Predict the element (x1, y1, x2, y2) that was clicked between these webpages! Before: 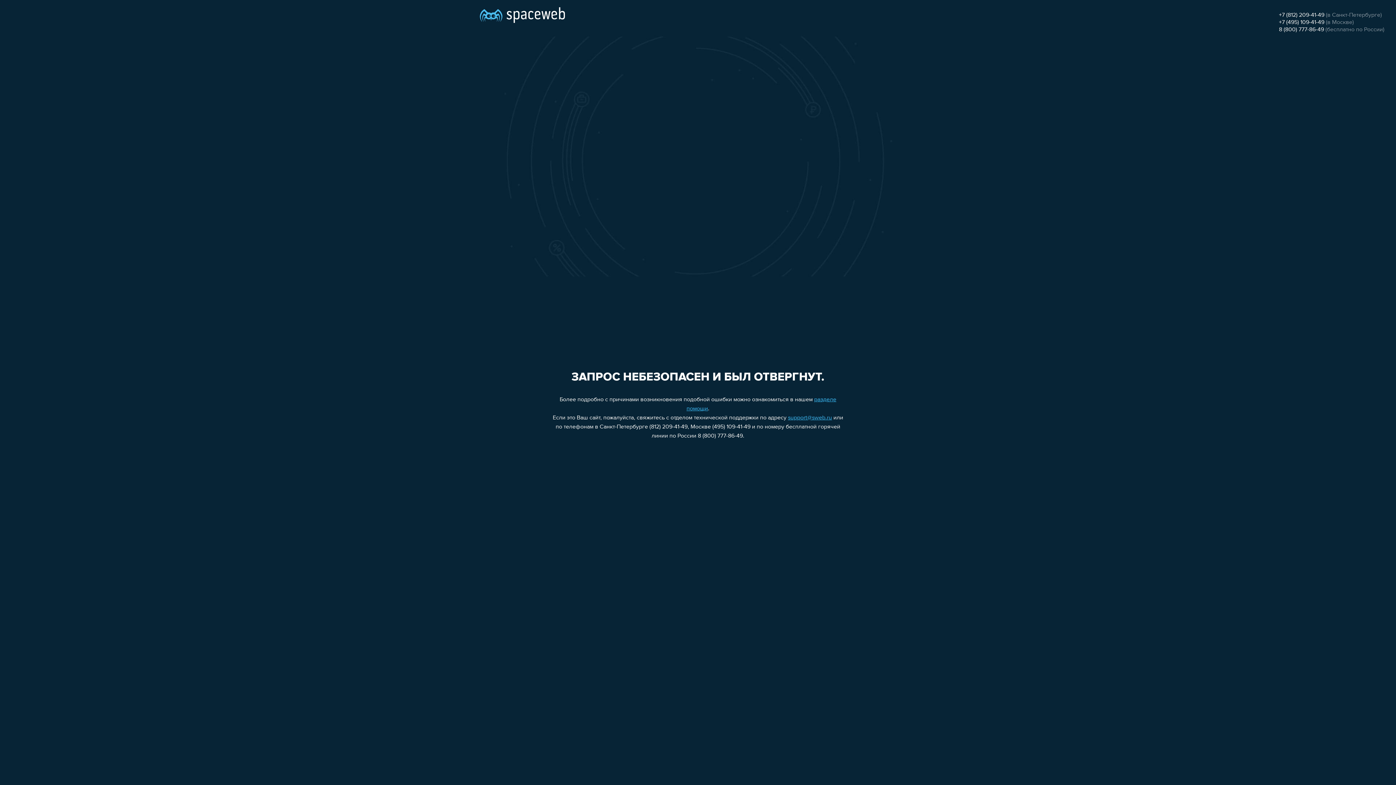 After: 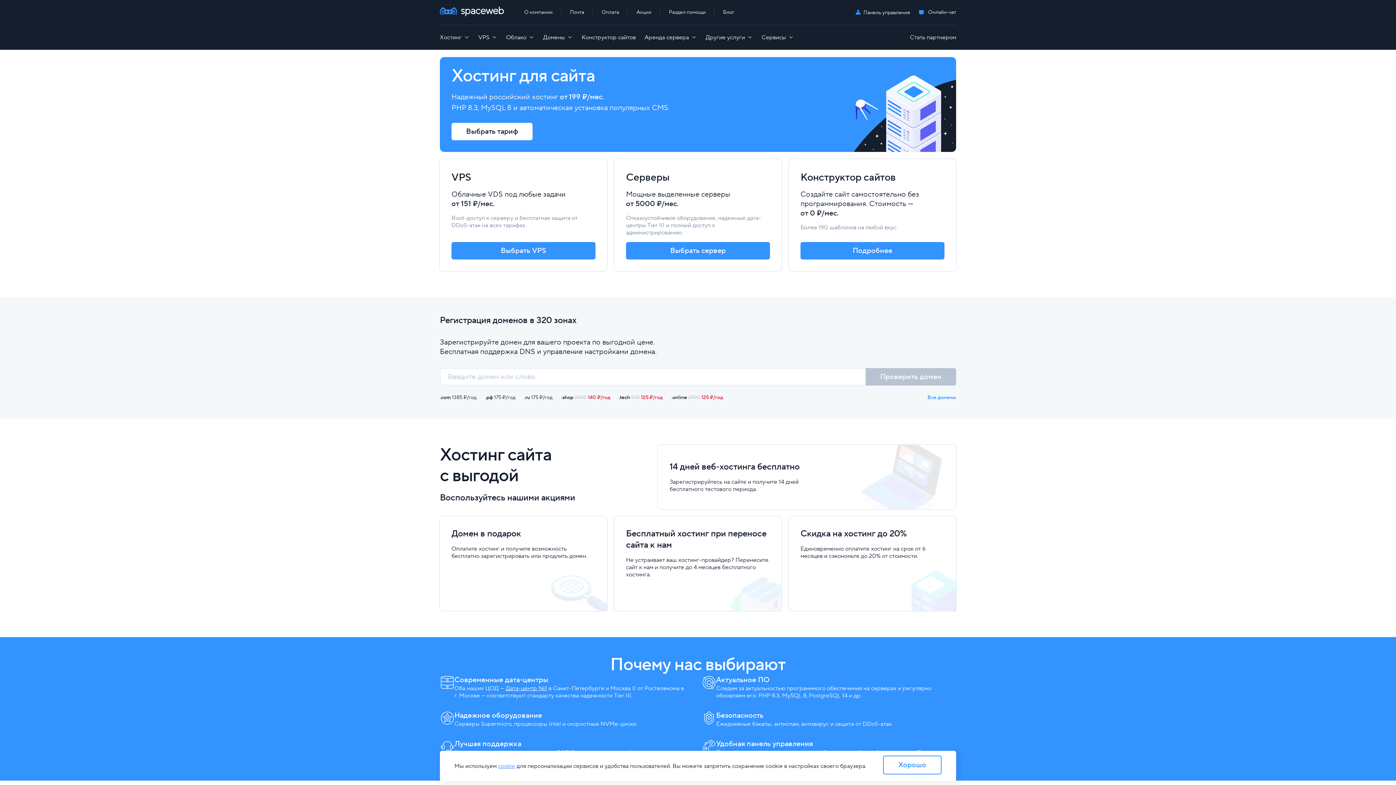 Action: bbox: (480, 0, 565, 25)